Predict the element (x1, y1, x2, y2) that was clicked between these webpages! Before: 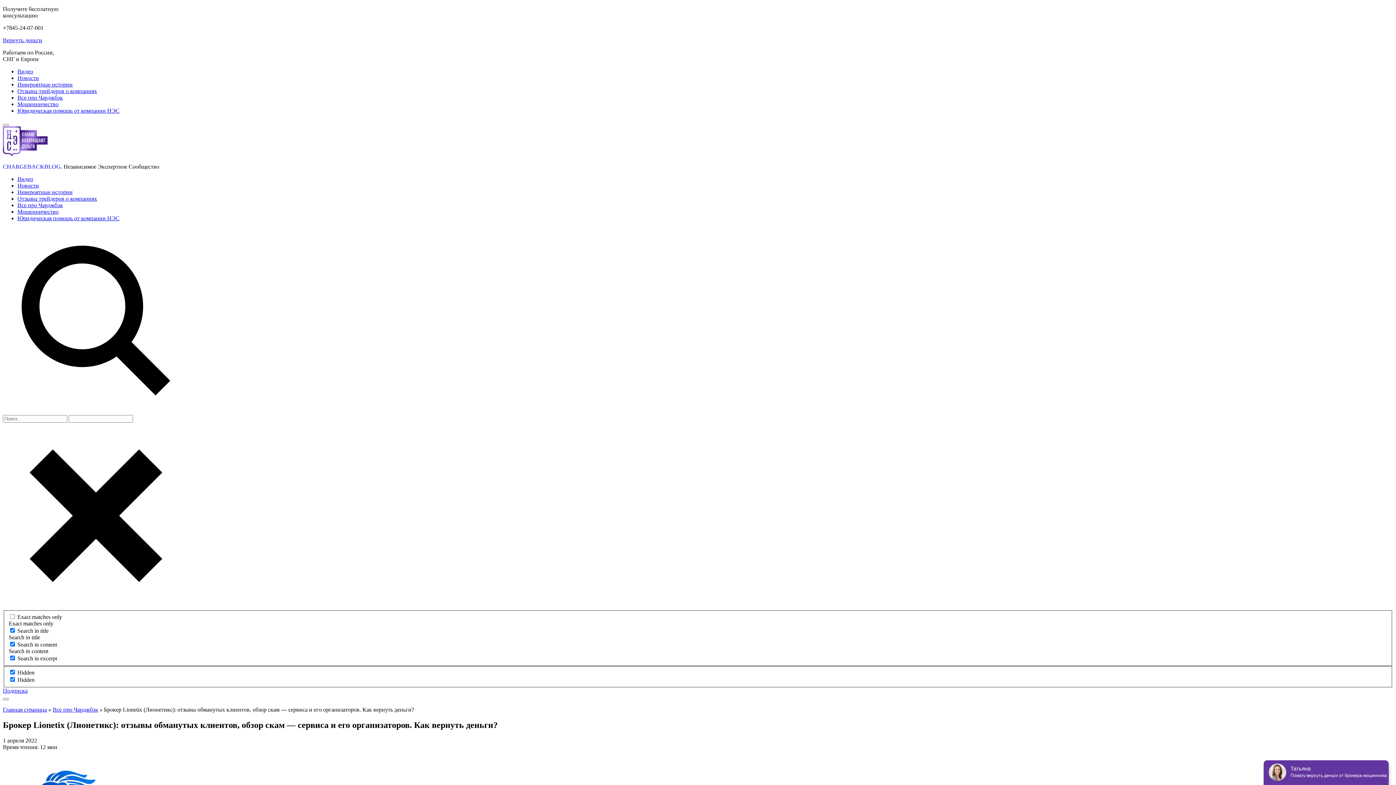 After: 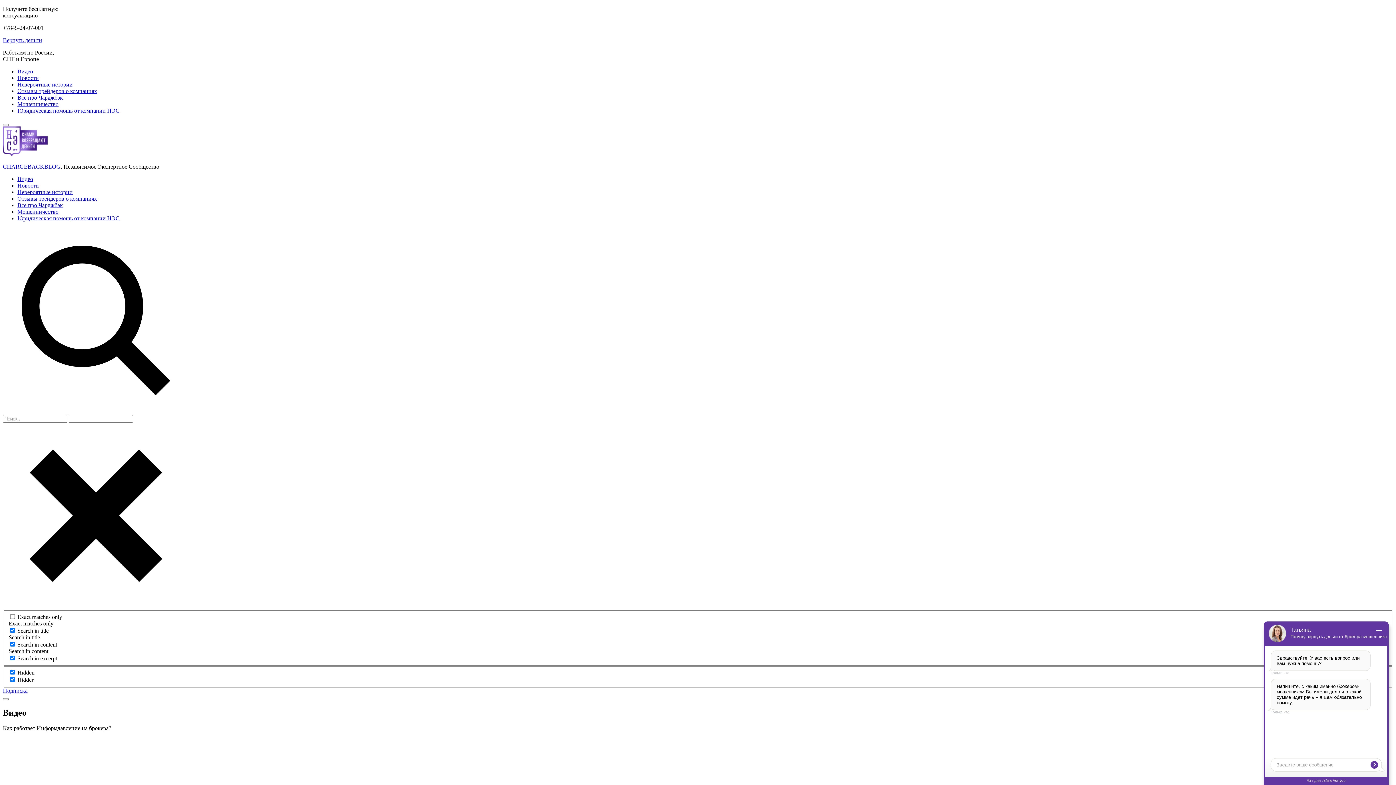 Action: bbox: (17, 68, 33, 74) label: Видео